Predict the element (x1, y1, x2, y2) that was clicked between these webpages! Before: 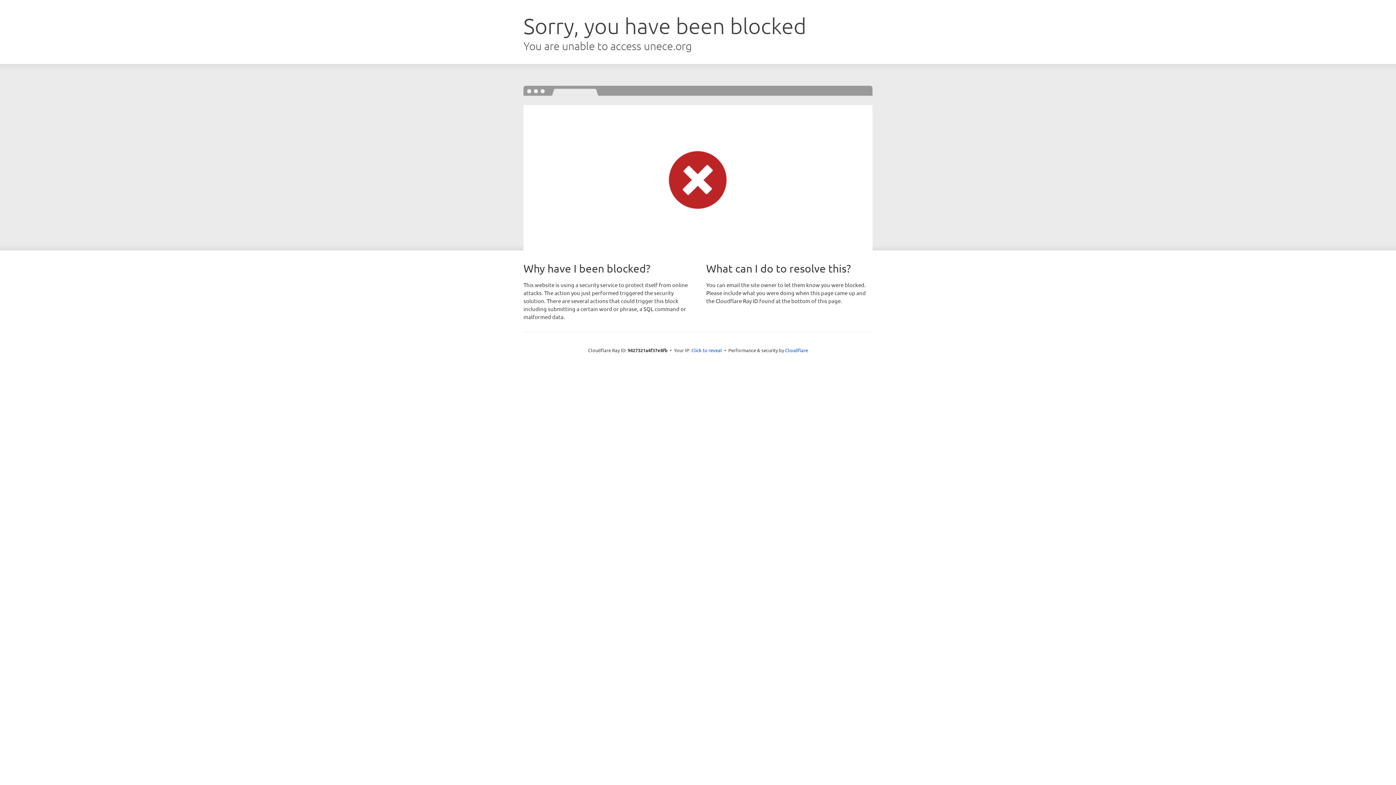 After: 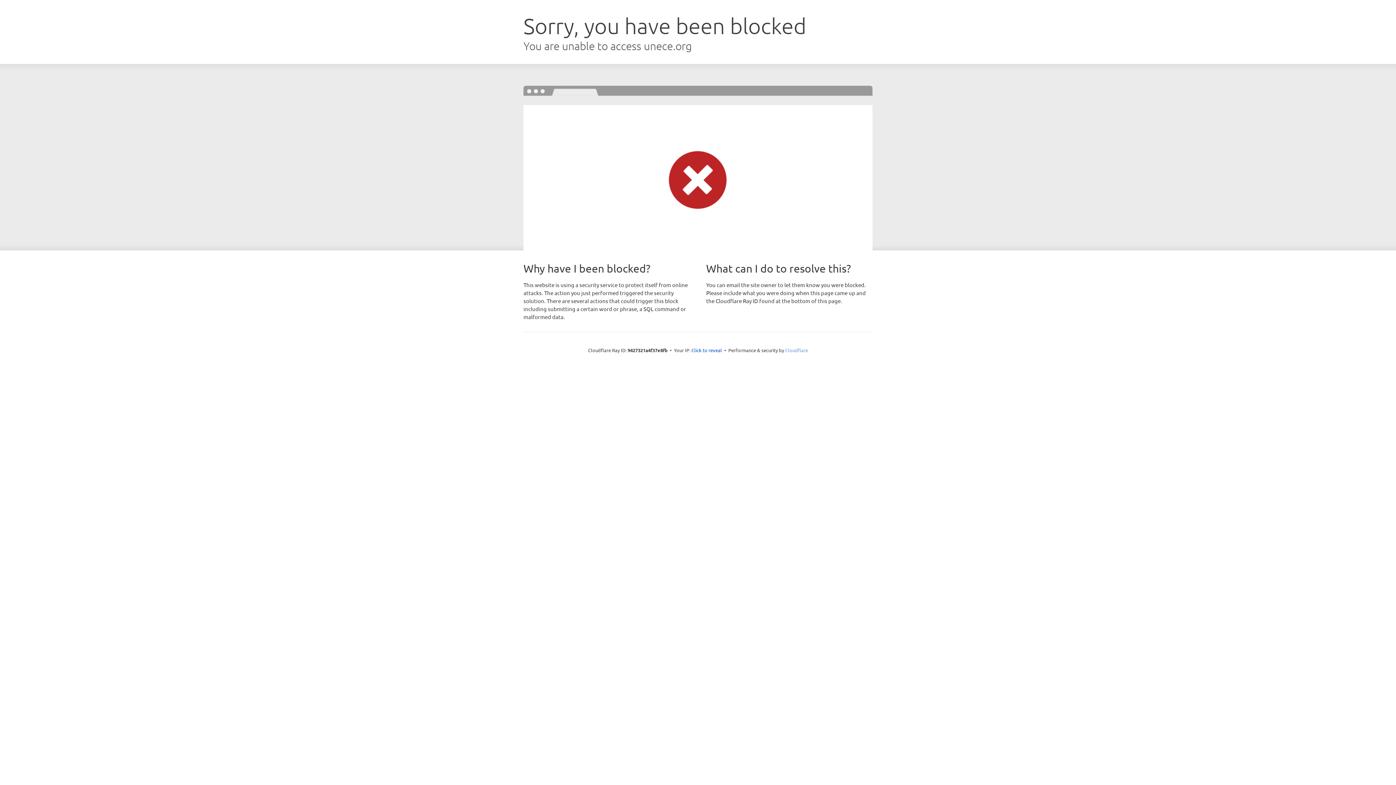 Action: label: Cloudflare bbox: (785, 347, 808, 353)